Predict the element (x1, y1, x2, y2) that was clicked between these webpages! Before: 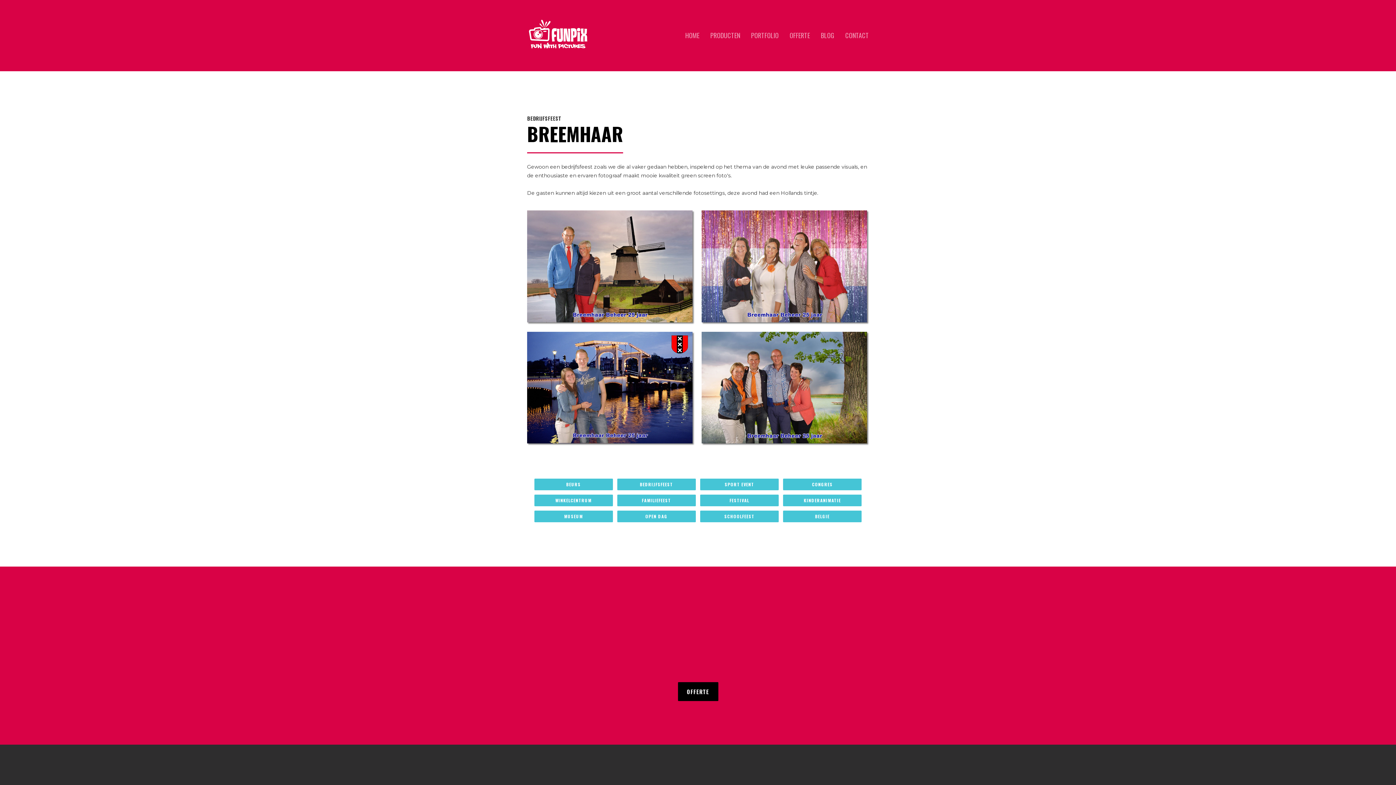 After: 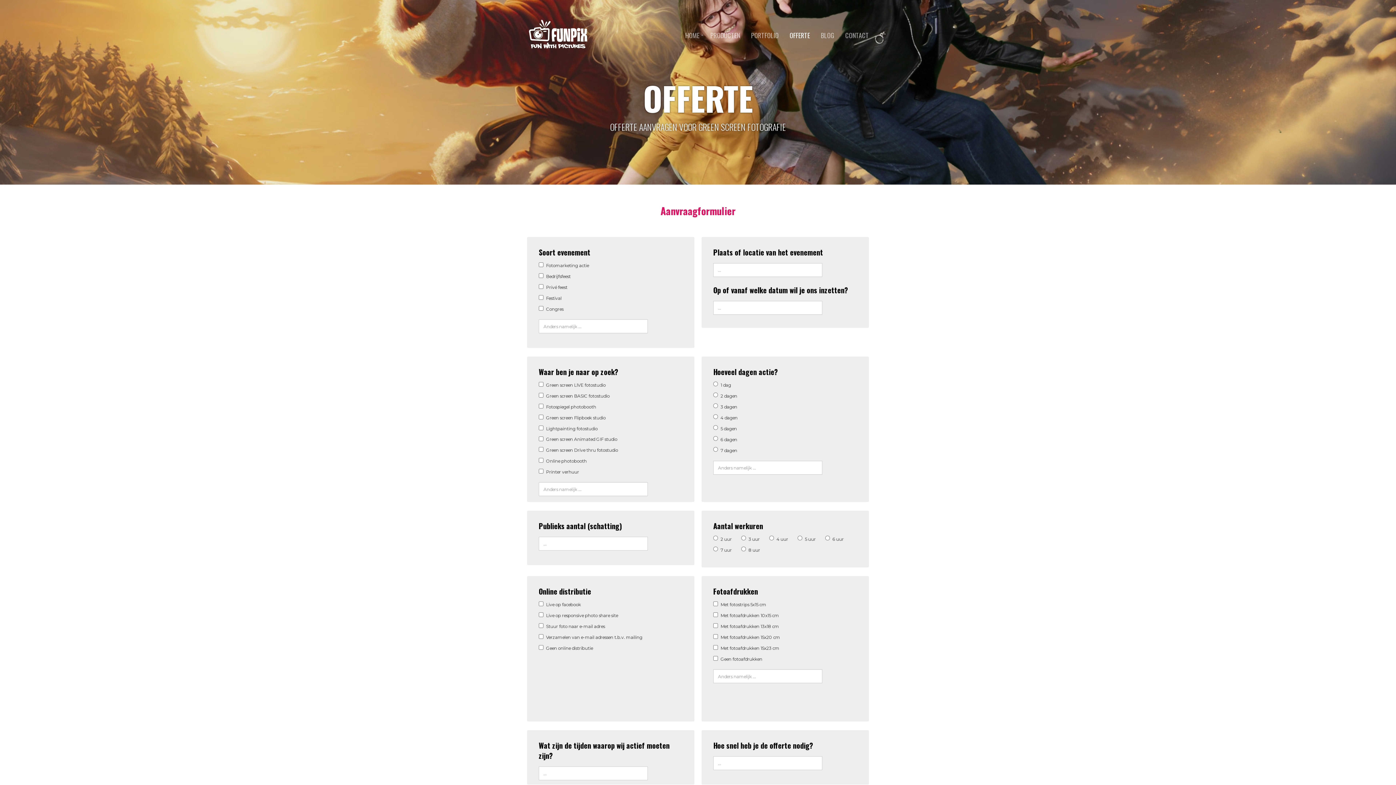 Action: label: OFFERTE bbox: (678, 682, 718, 701)